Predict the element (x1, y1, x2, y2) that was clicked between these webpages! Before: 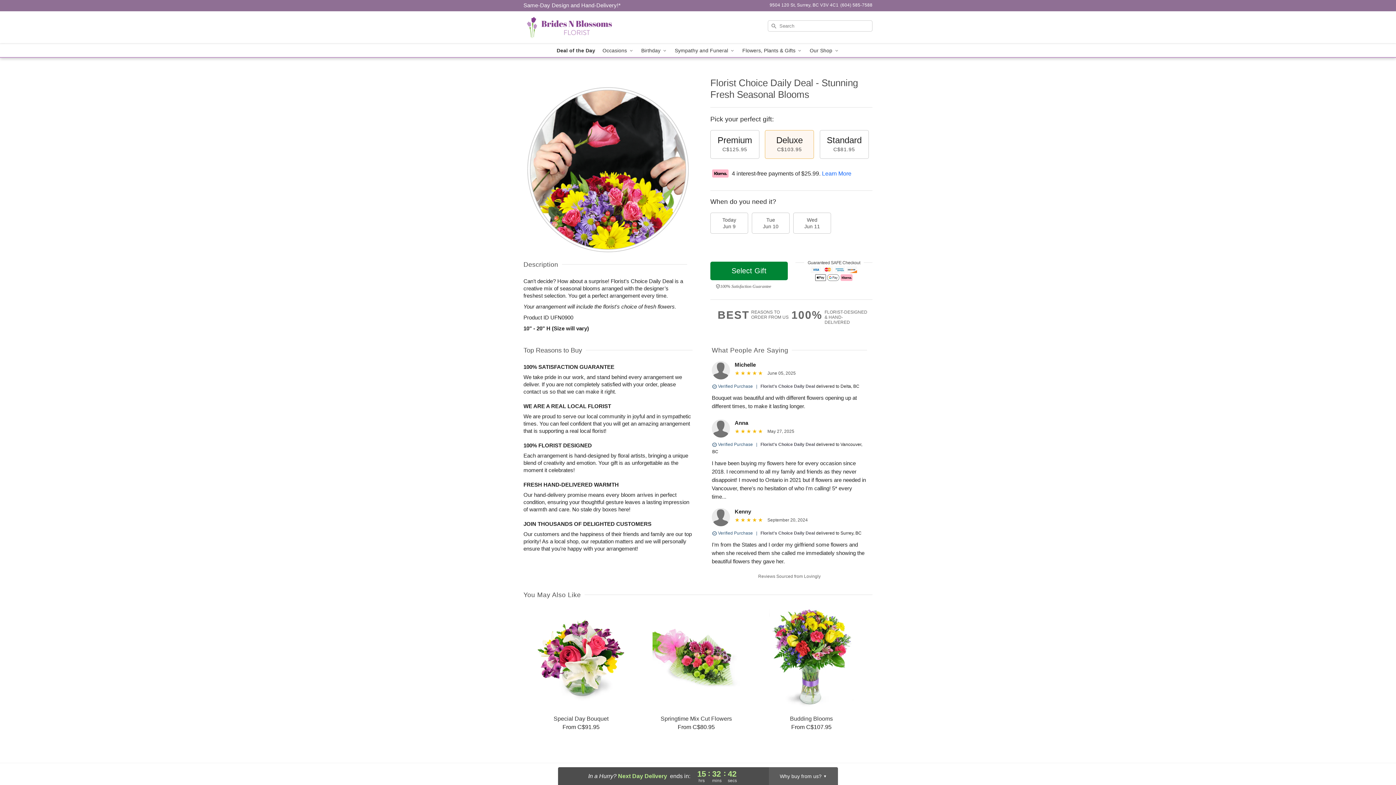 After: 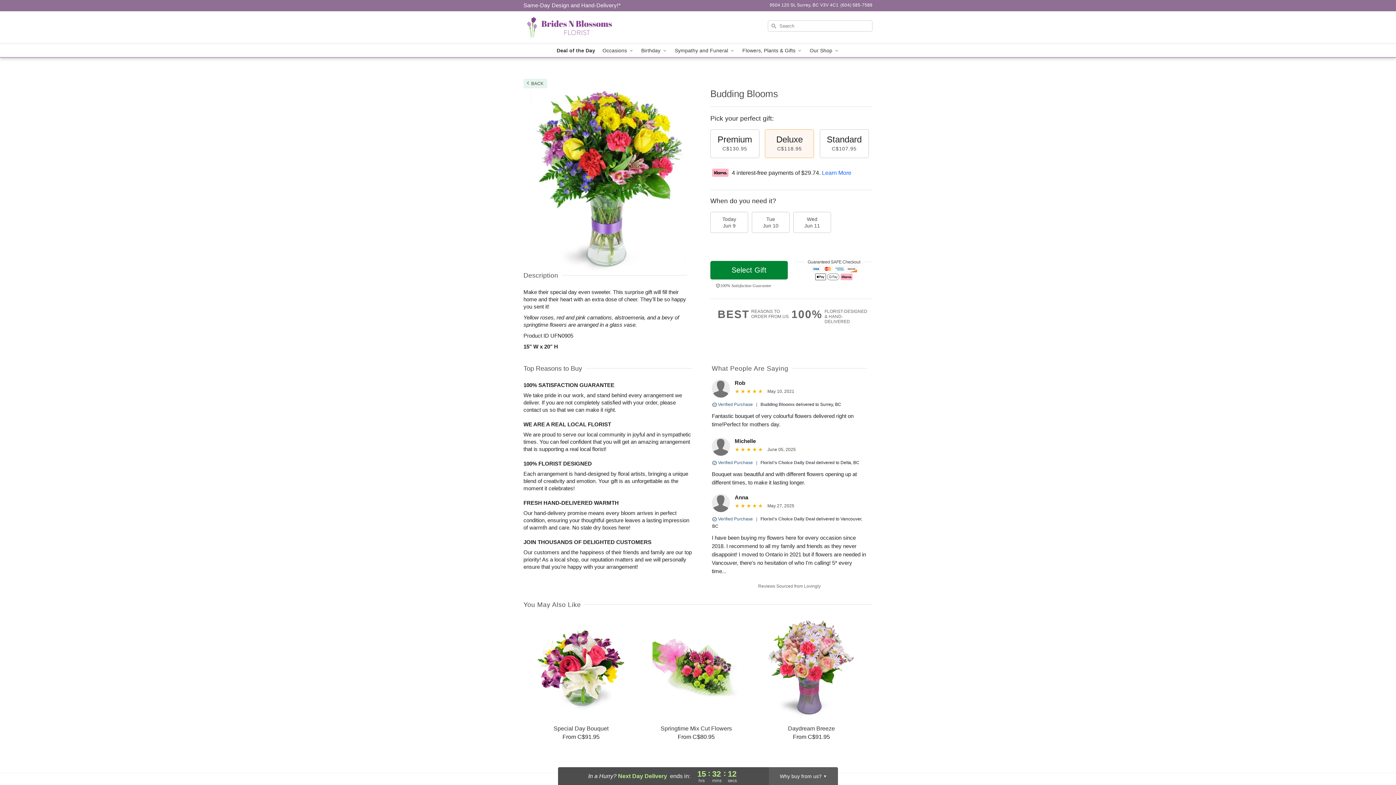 Action: bbox: (754, 608, 868, 731) label: Budding Blooms

From C$107.95